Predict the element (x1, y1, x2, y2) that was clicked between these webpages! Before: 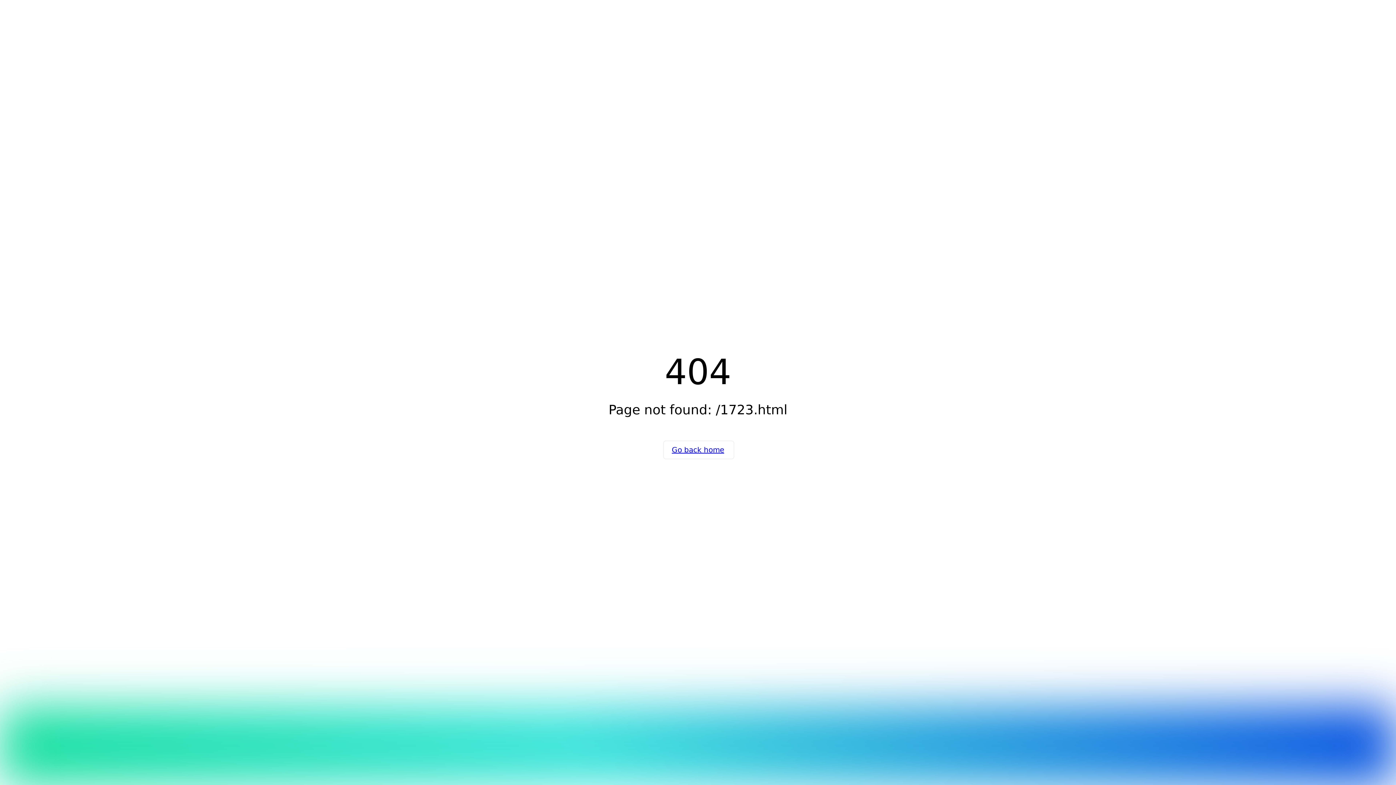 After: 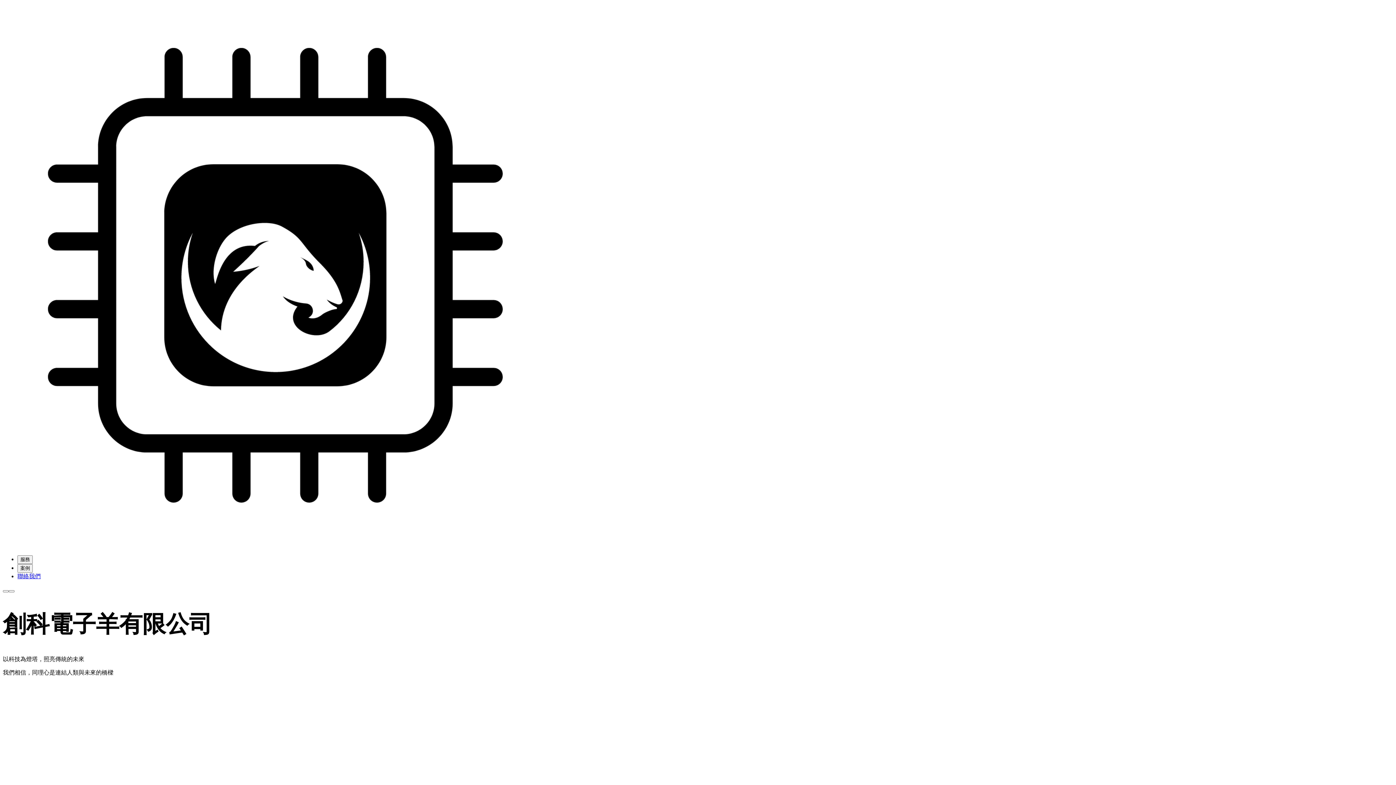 Action: bbox: (663, 440, 733, 459) label: Go back home